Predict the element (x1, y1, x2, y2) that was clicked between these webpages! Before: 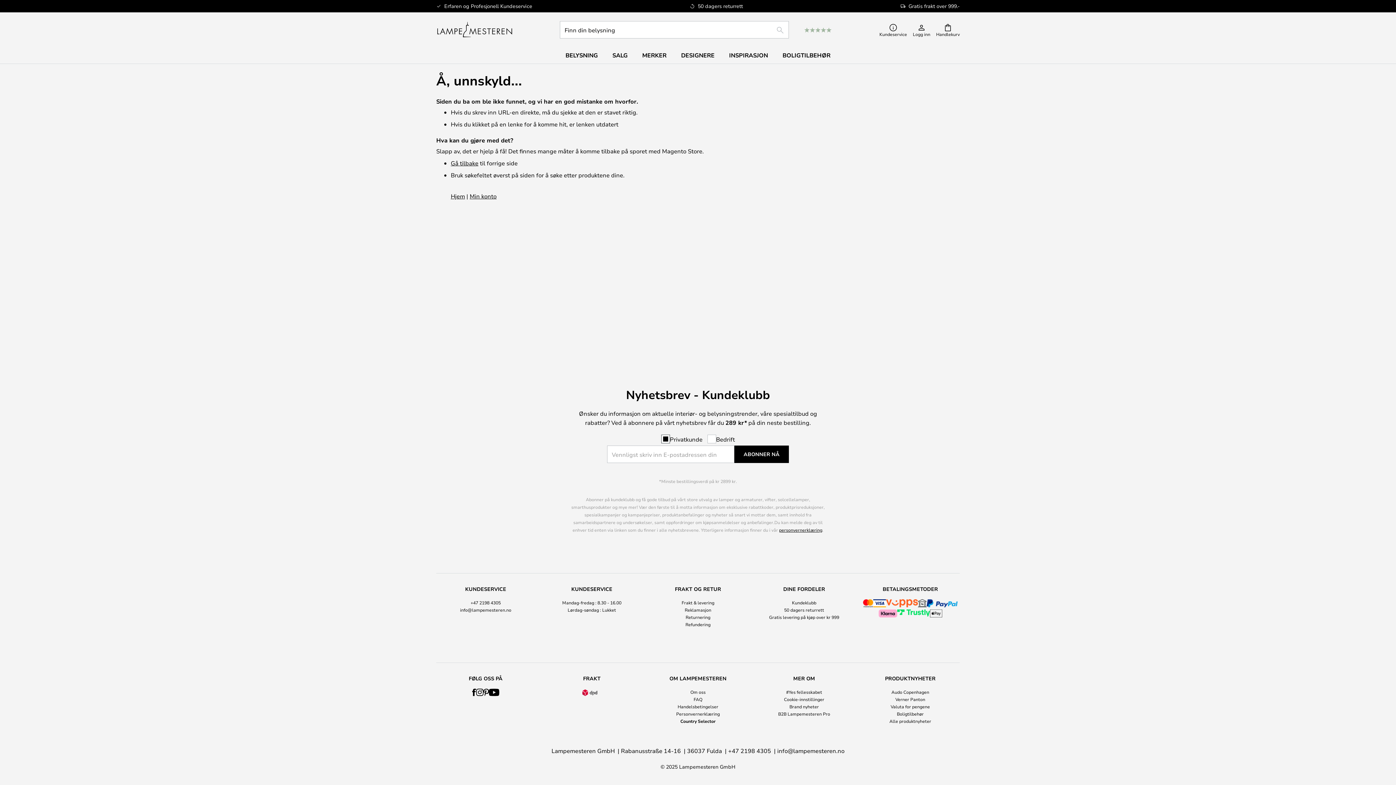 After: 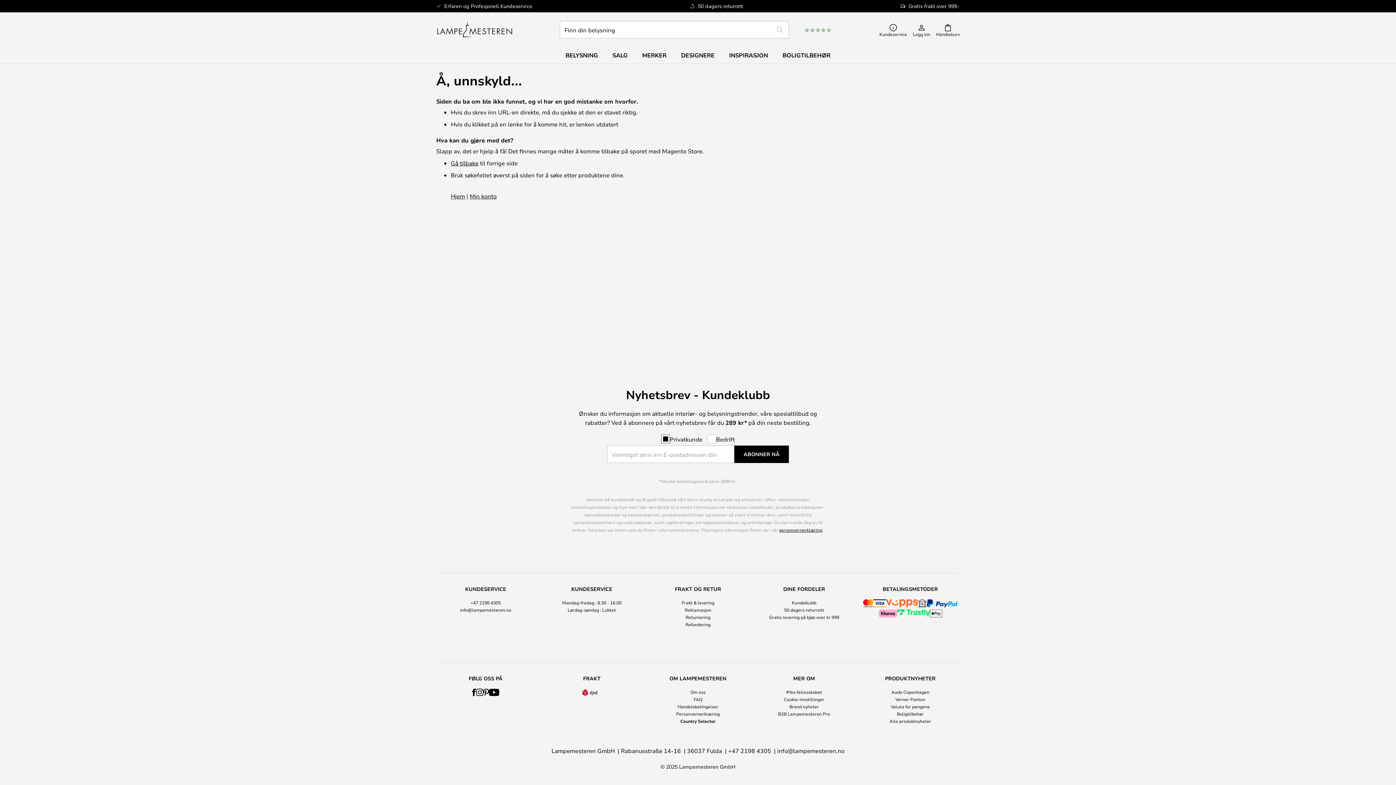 Action: bbox: (470, 600, 500, 605) label: +47 2198 4305